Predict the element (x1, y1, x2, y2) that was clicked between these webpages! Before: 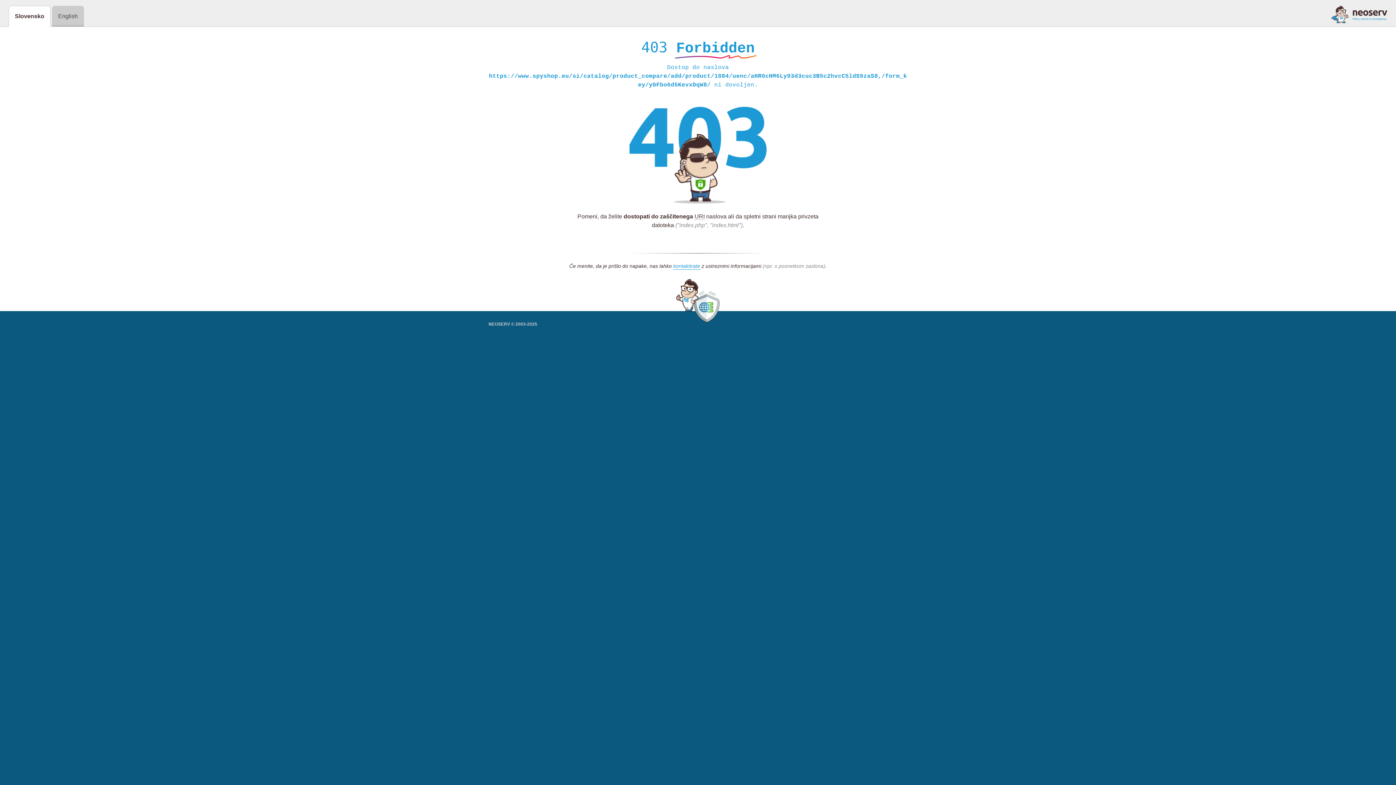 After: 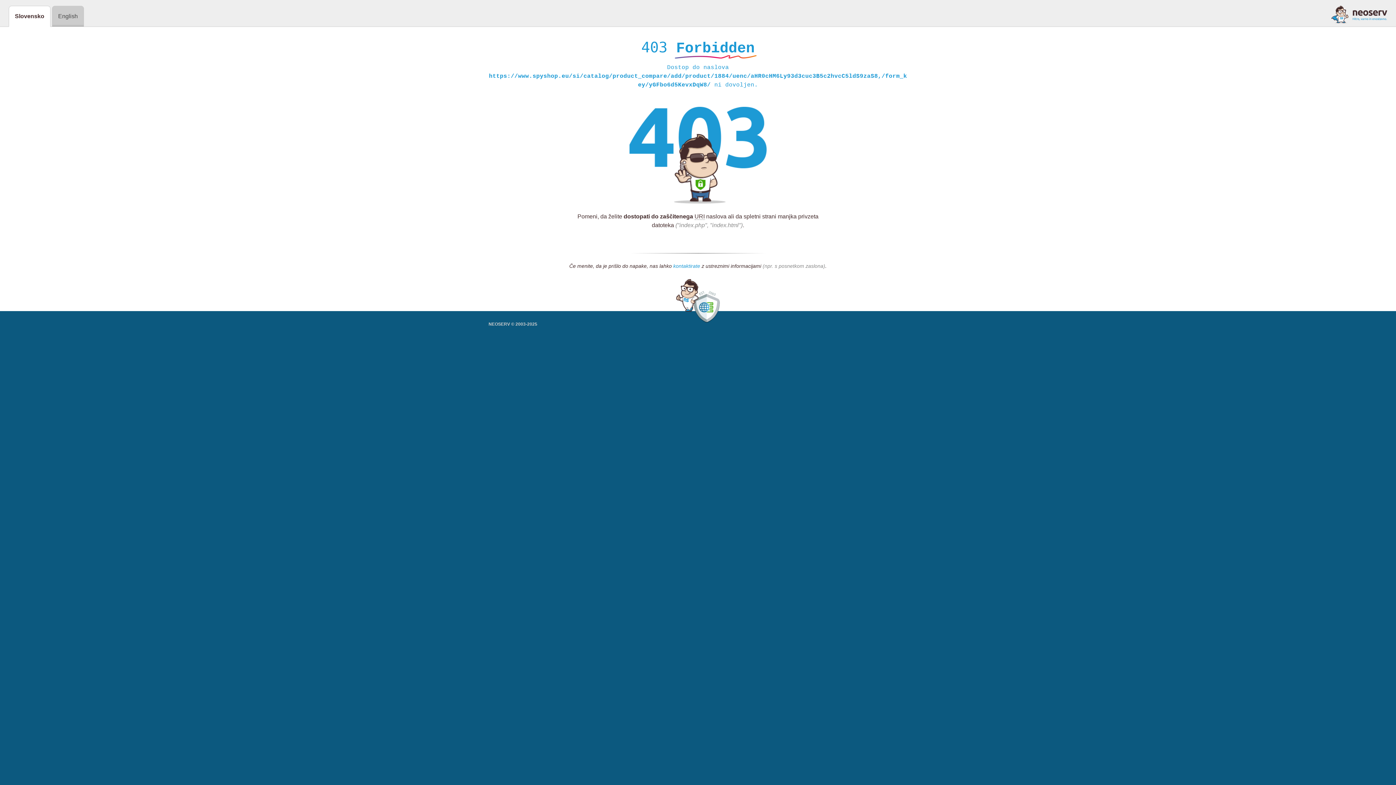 Action: label: kontaktirate bbox: (673, 263, 700, 269)